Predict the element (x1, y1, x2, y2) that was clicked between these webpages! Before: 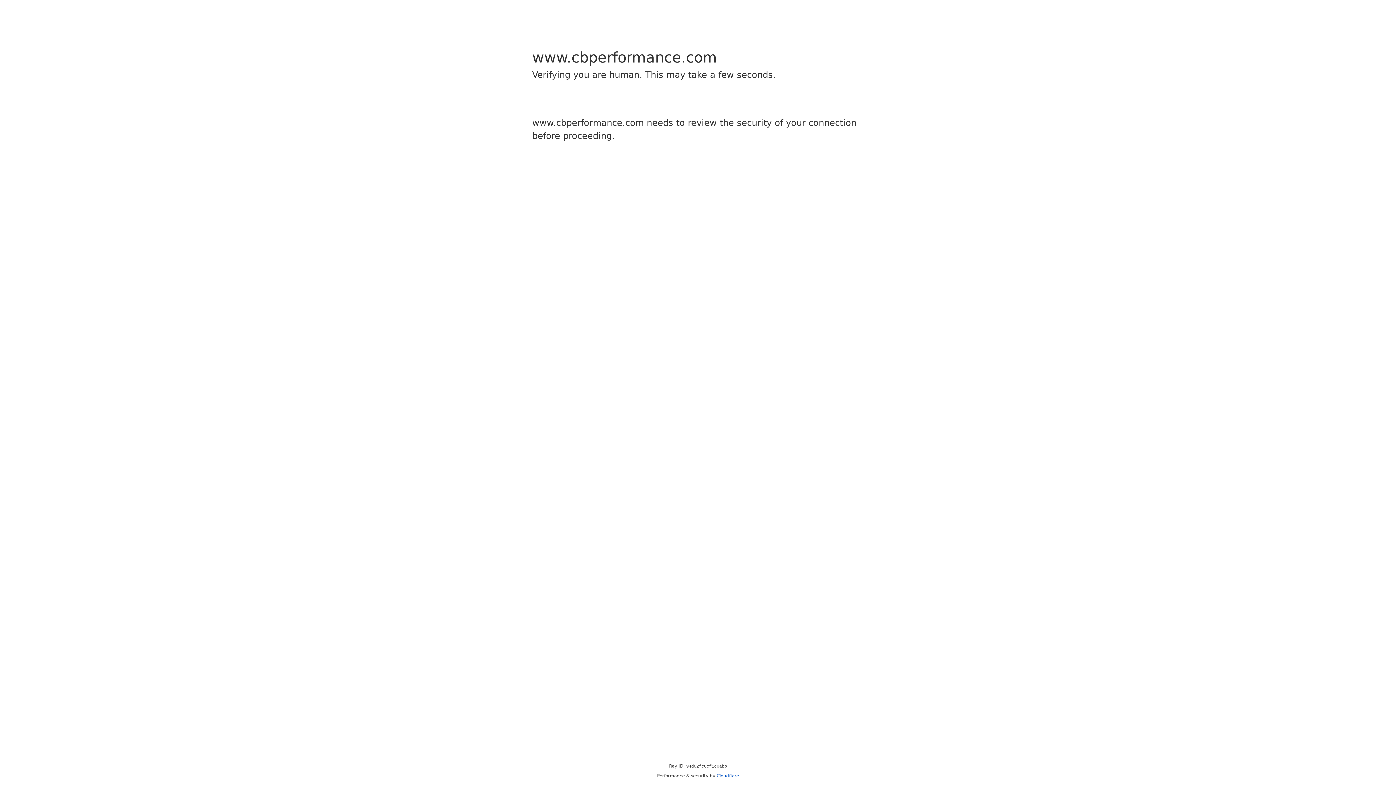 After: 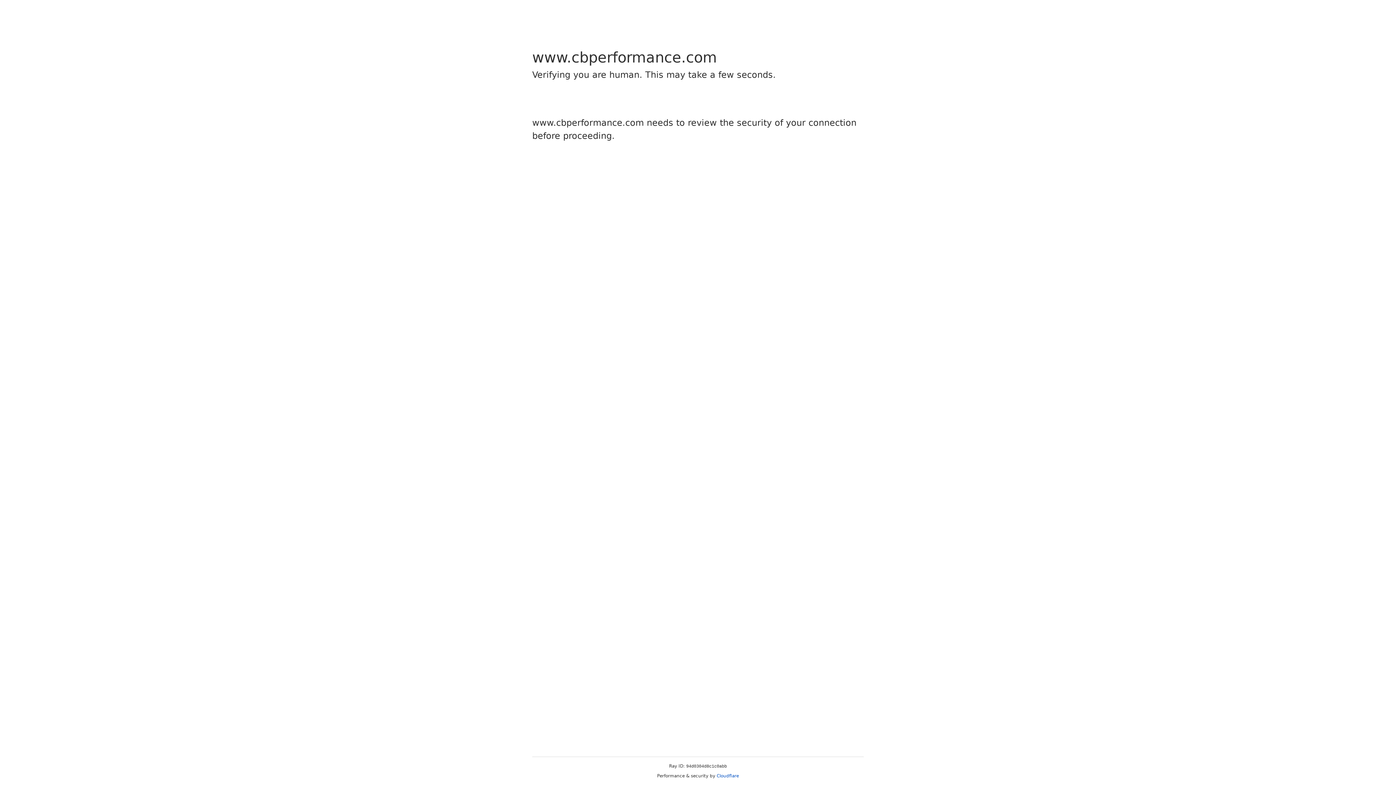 Action: label: Cloudflare bbox: (716, 773, 739, 778)